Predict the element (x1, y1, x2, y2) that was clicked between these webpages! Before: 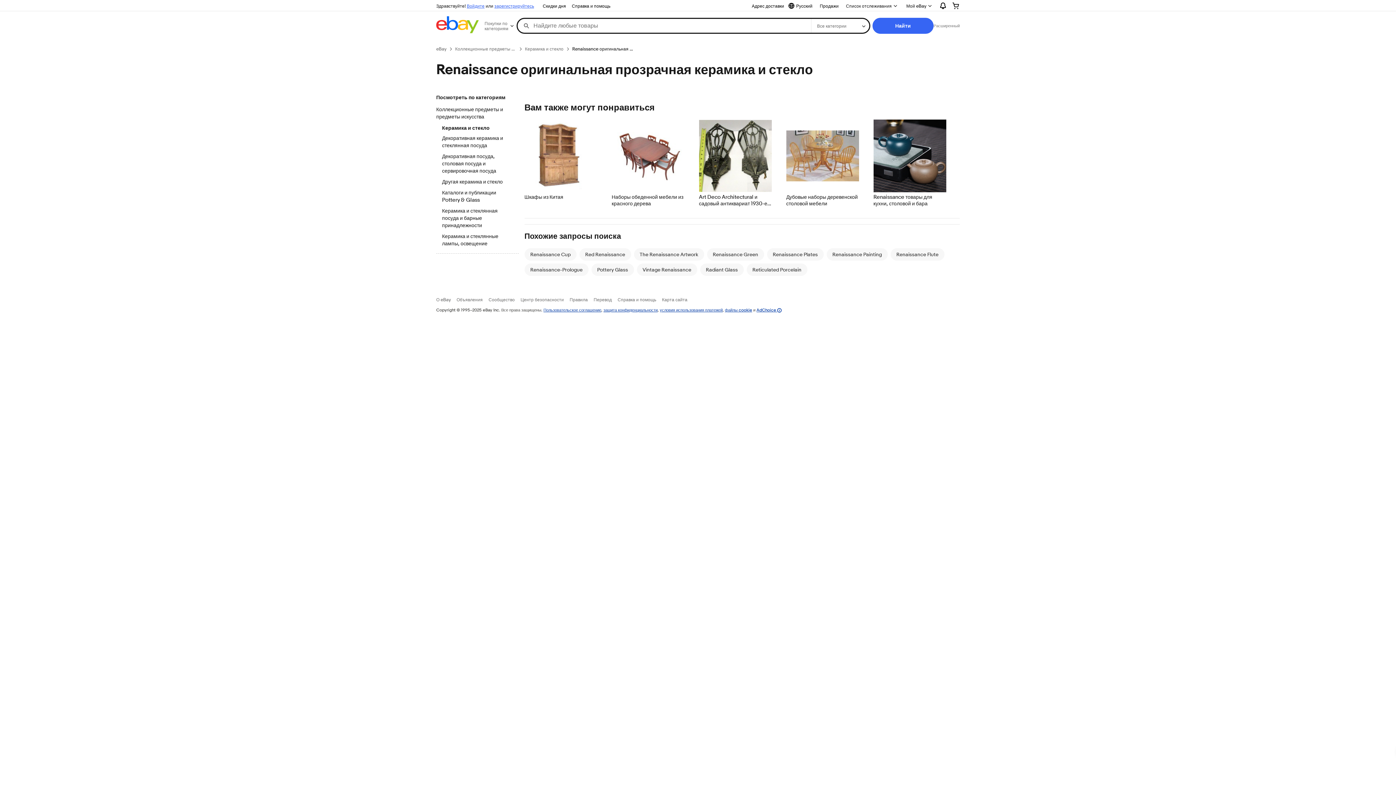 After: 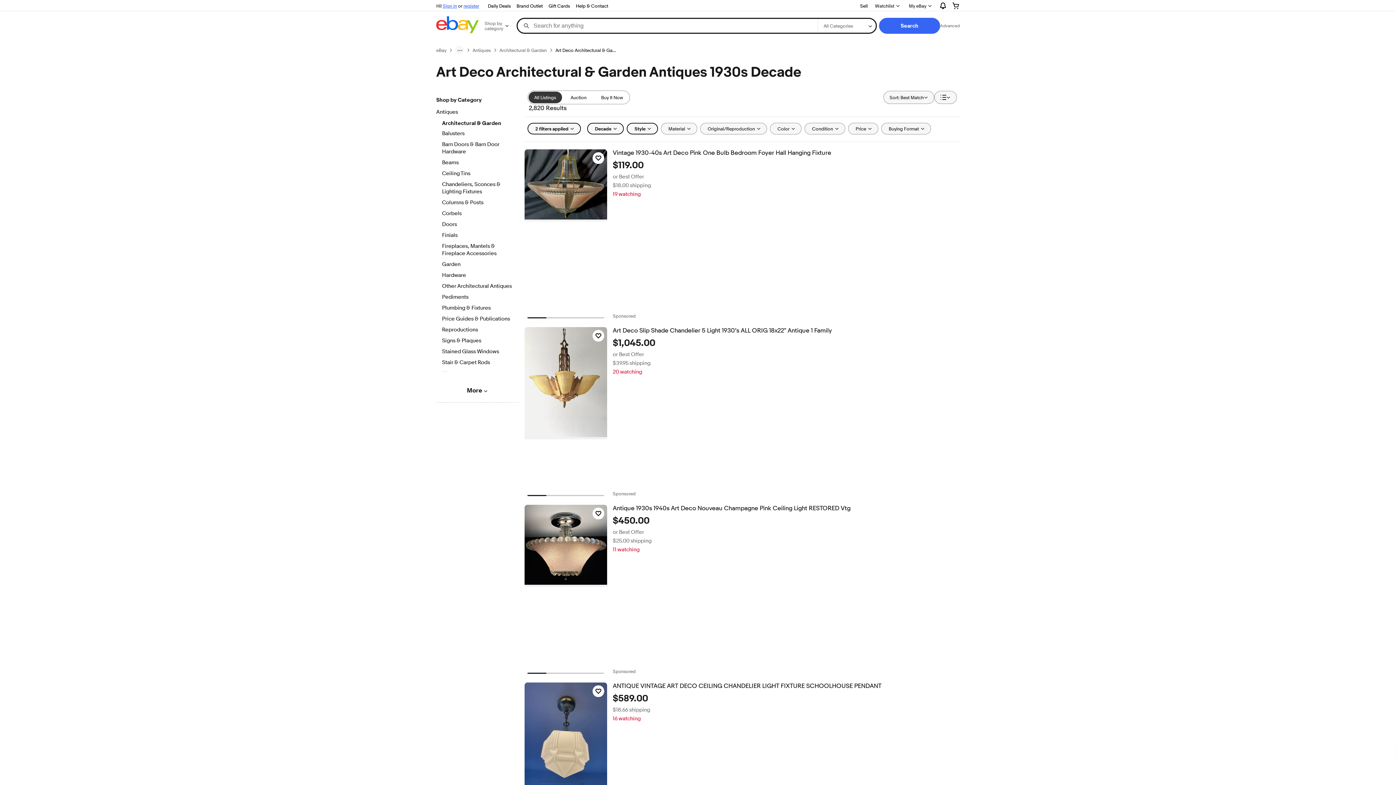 Action: bbox: (699, 119, 771, 192)